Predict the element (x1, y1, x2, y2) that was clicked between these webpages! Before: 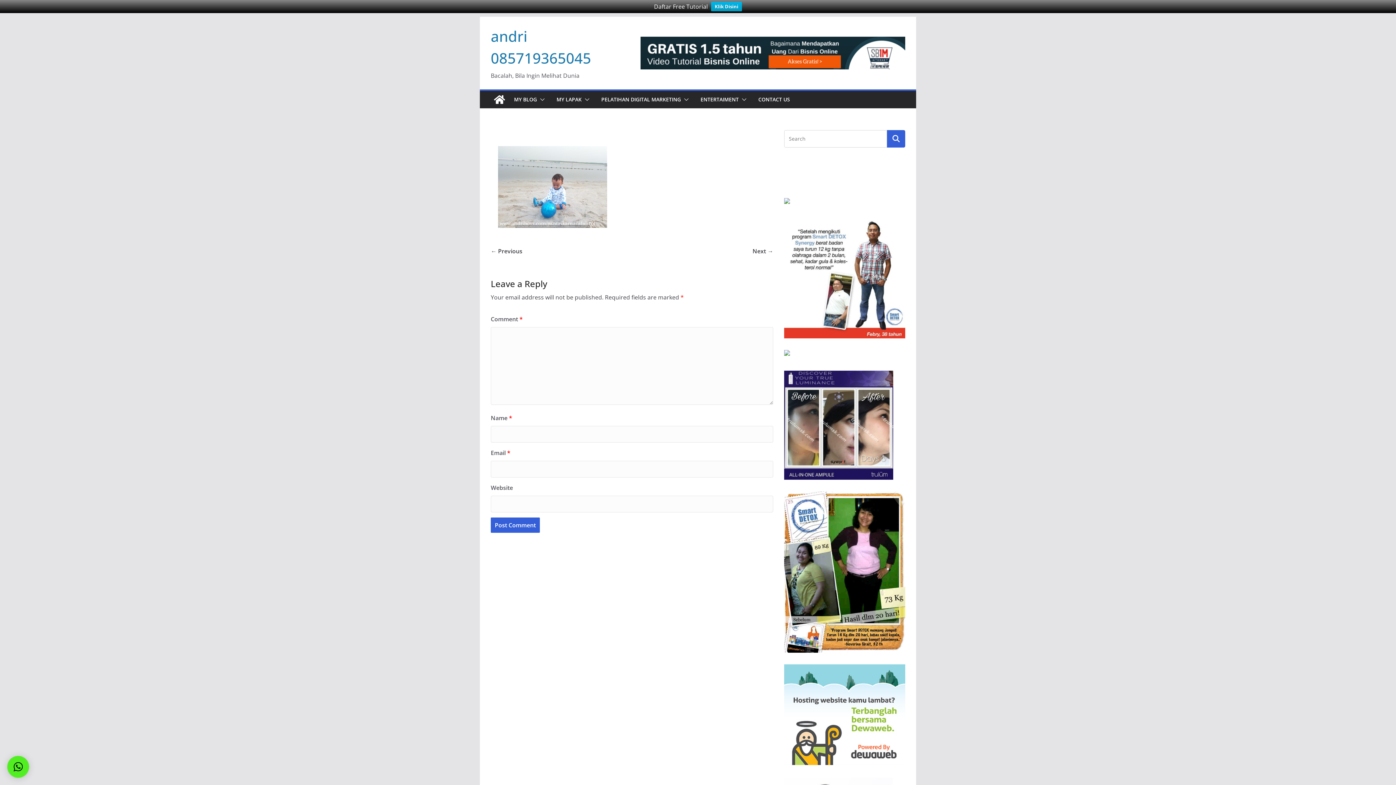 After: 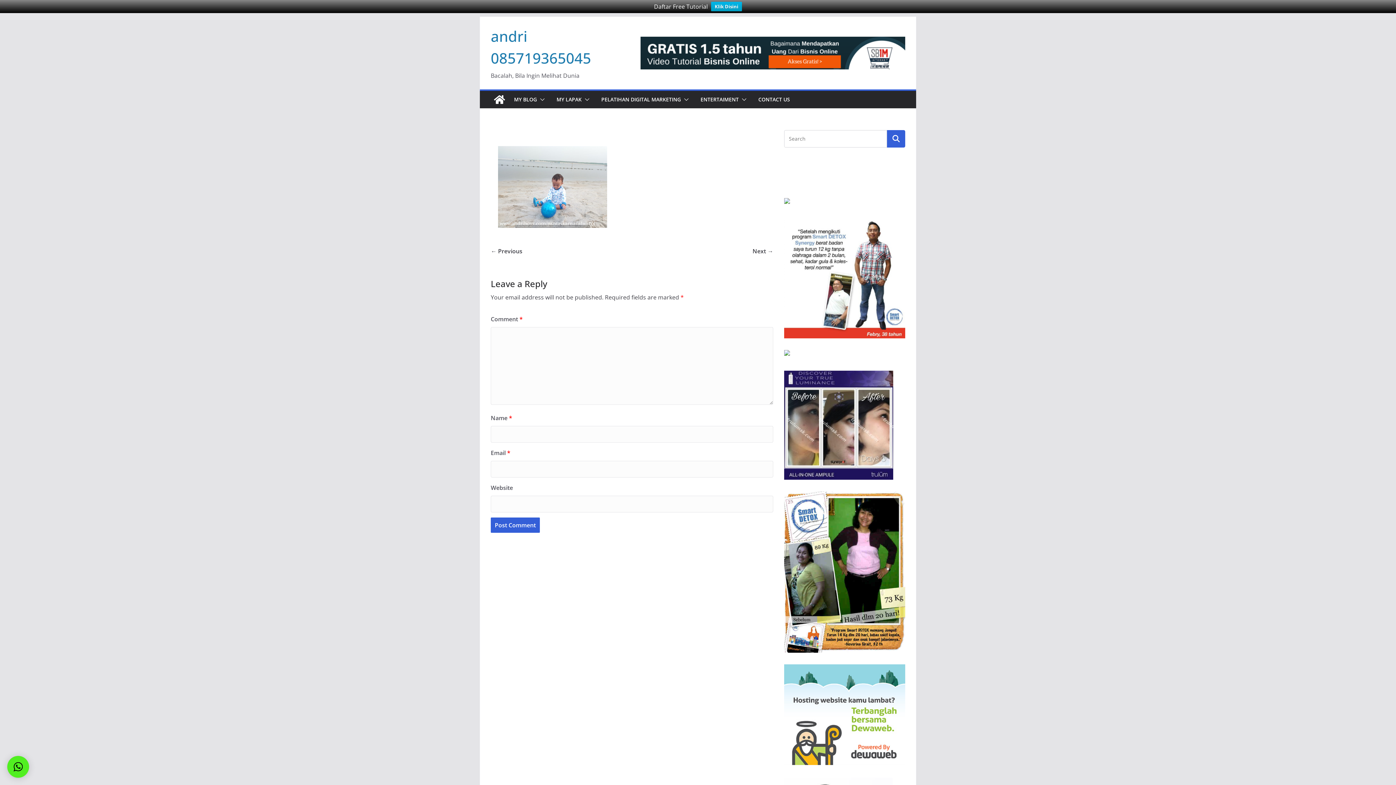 Action: bbox: (784, 351, 790, 358)